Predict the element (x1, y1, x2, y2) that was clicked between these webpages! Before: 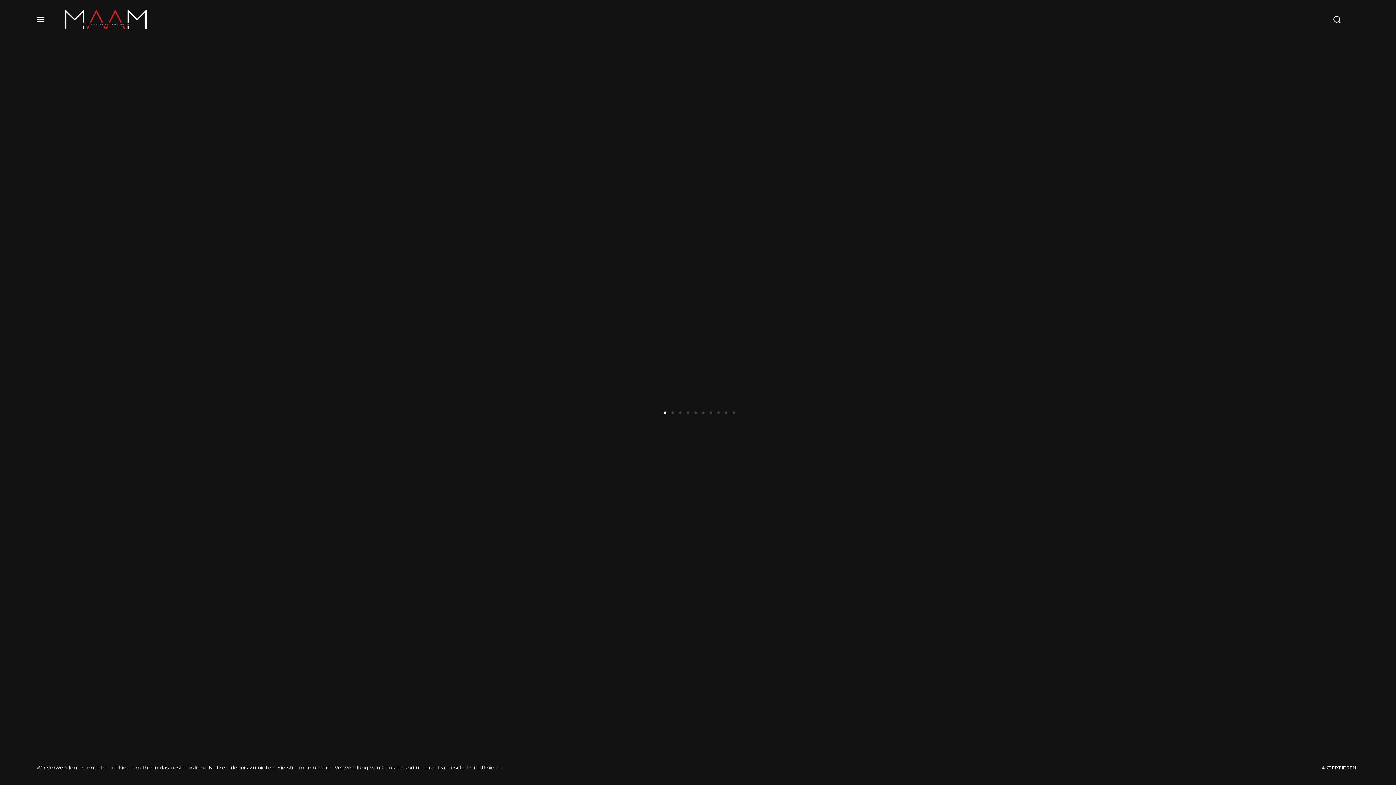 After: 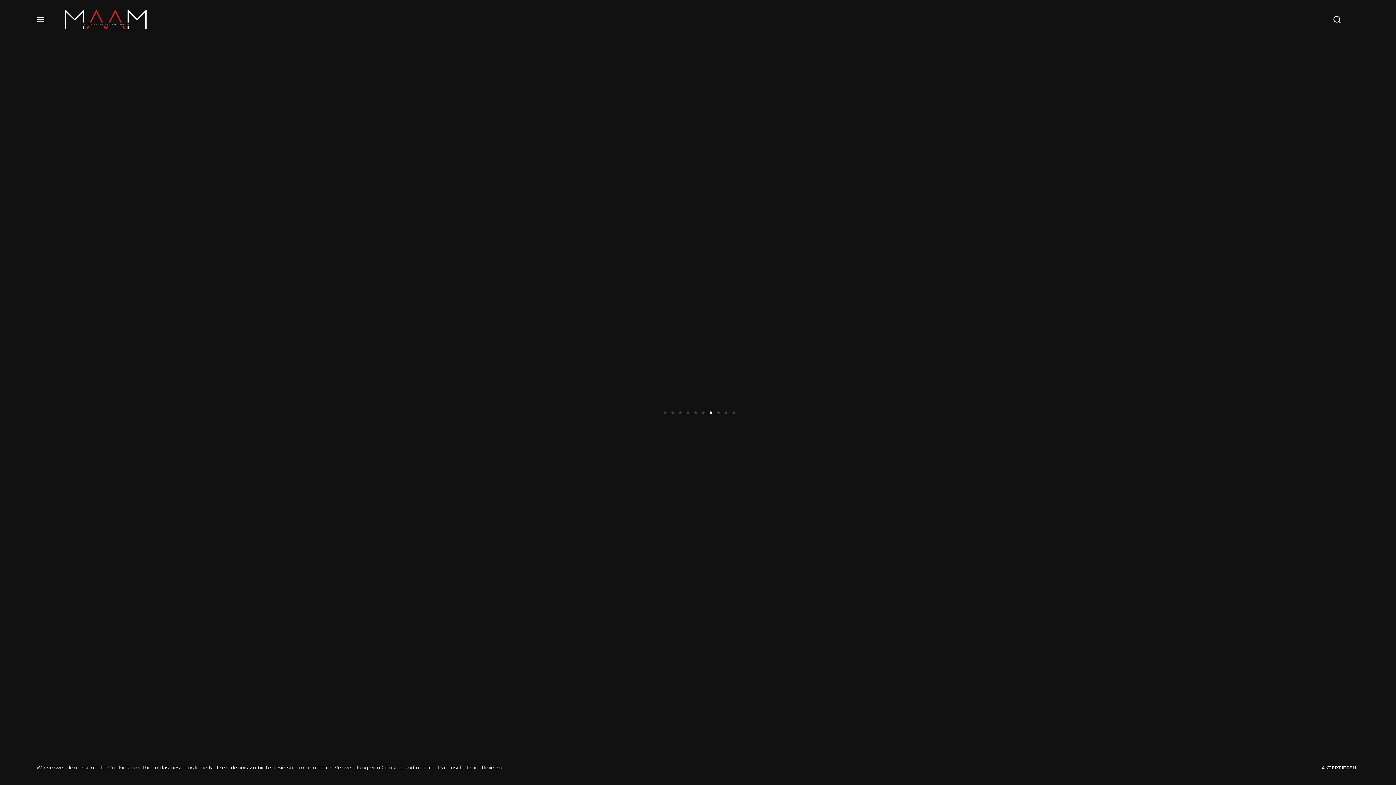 Action: label: Go to slide 7 bbox: (709, 411, 712, 414)